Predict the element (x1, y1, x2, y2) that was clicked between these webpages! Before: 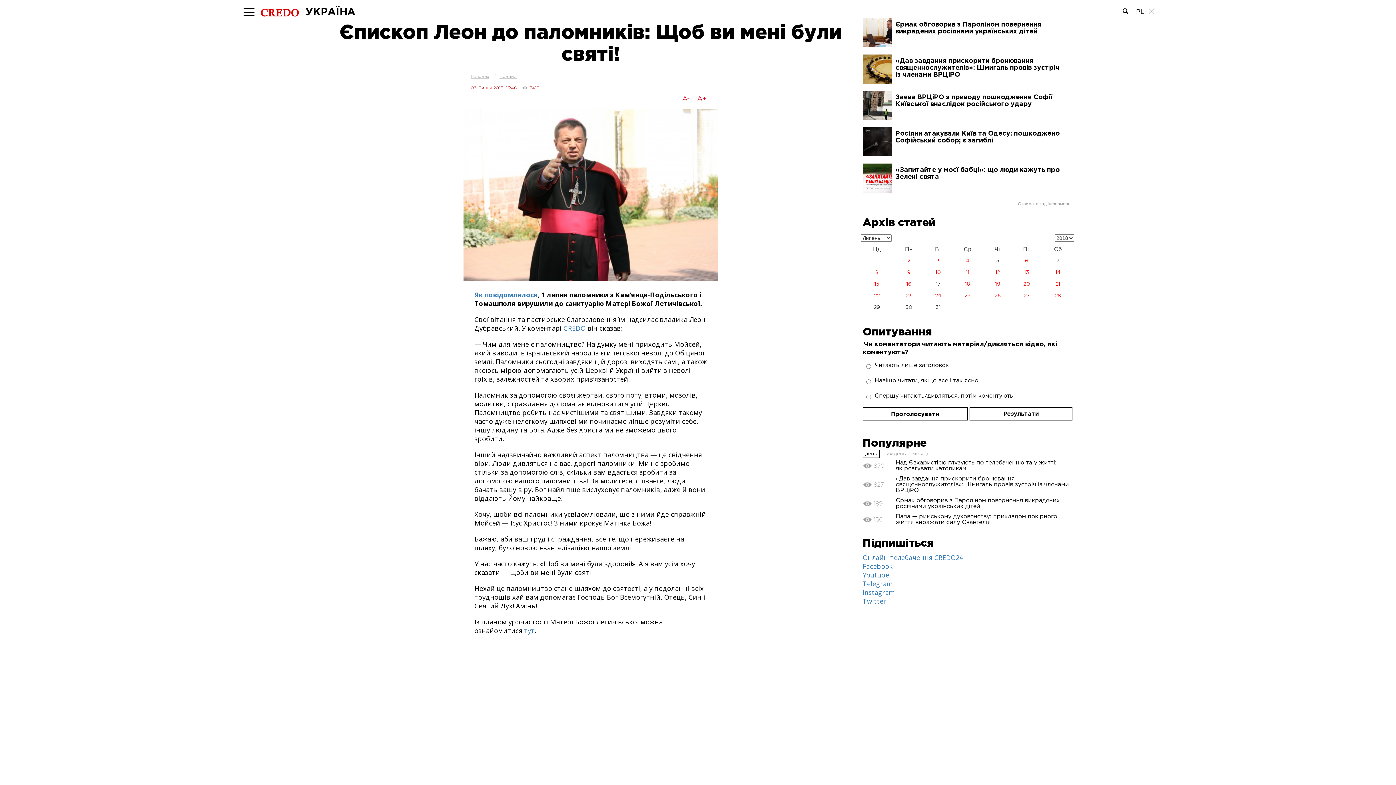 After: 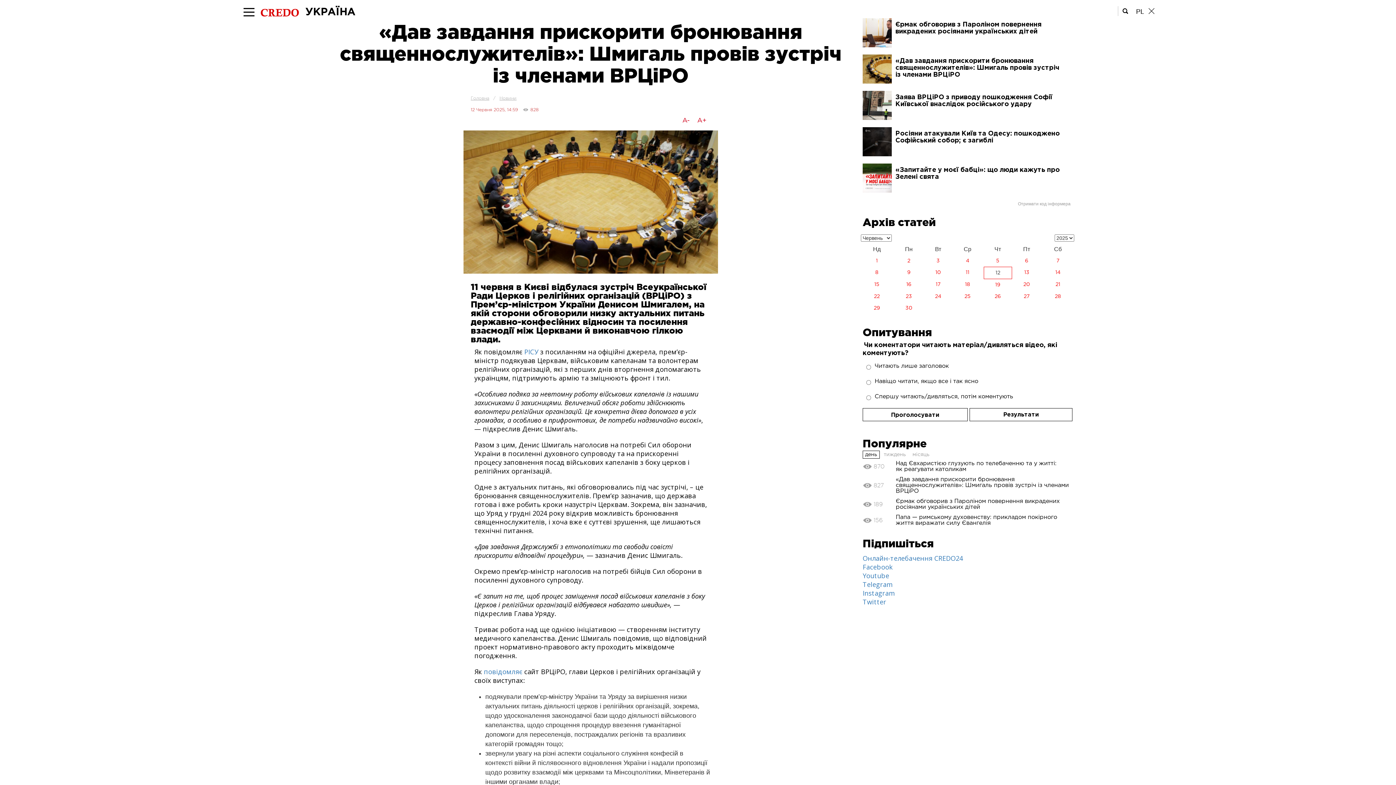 Action: bbox: (862, 54, 1076, 78) label: «Дав завдання прискорити бронювання священнослужителів»: Шмигаль провів зустріч із членами ВРЦіРО